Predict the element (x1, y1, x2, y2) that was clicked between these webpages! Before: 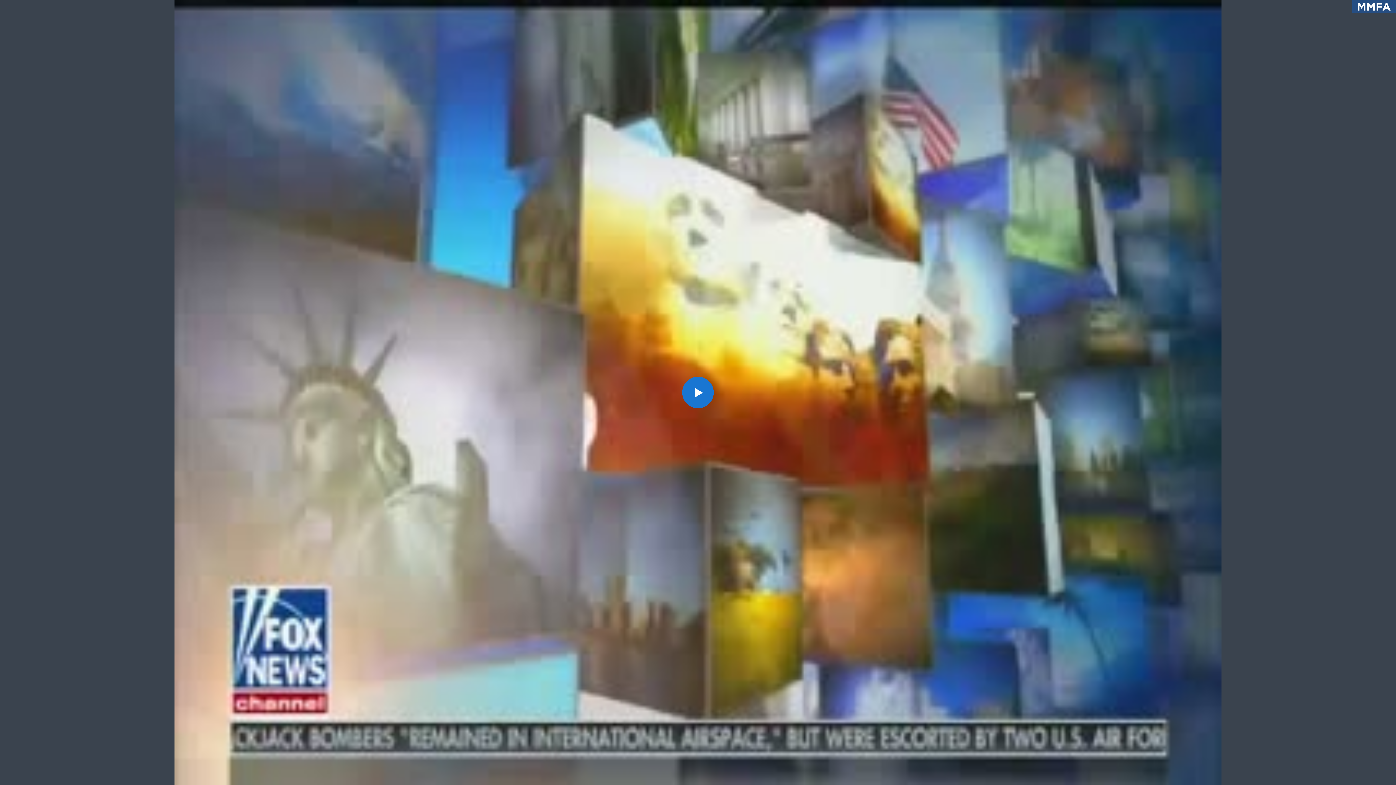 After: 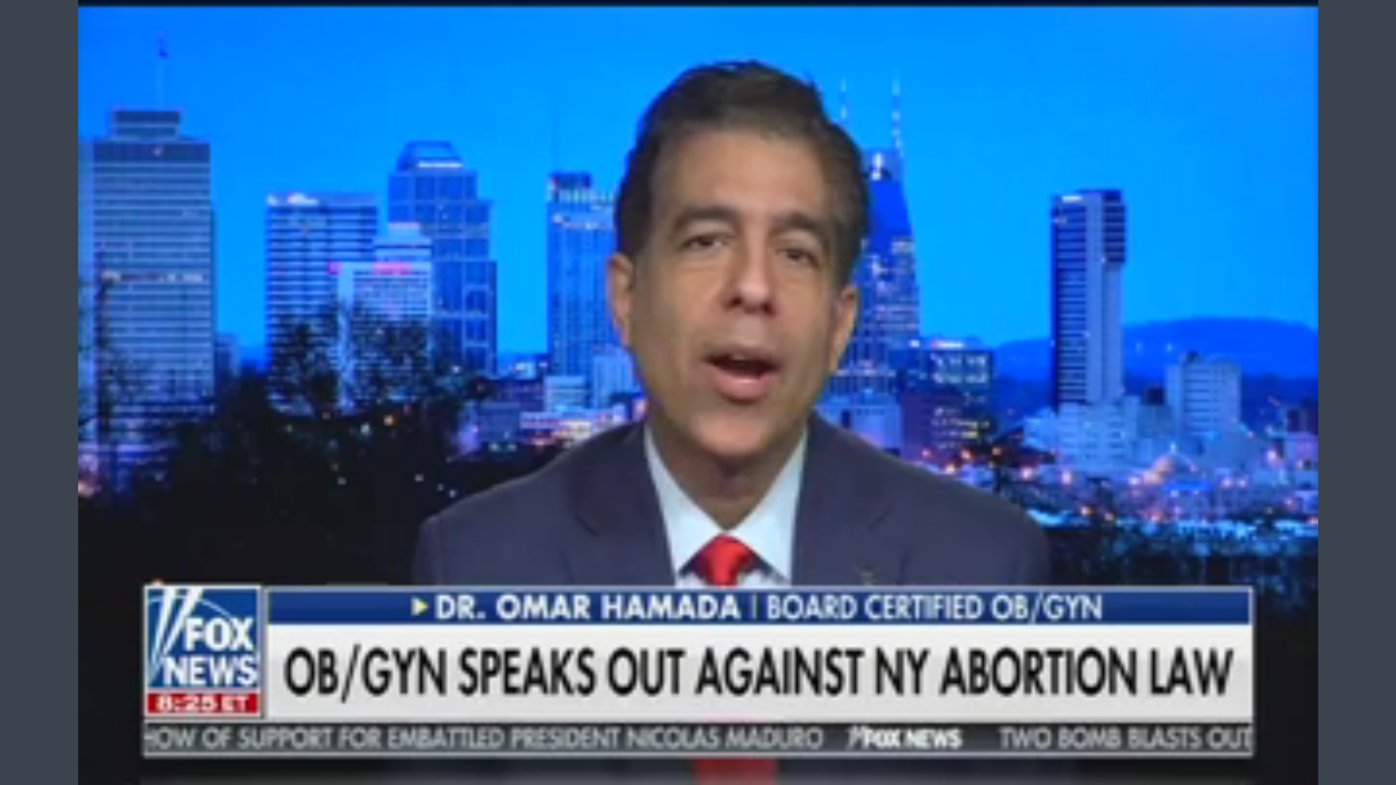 Action: label: Play bbox: (675, 370, 720, 415)